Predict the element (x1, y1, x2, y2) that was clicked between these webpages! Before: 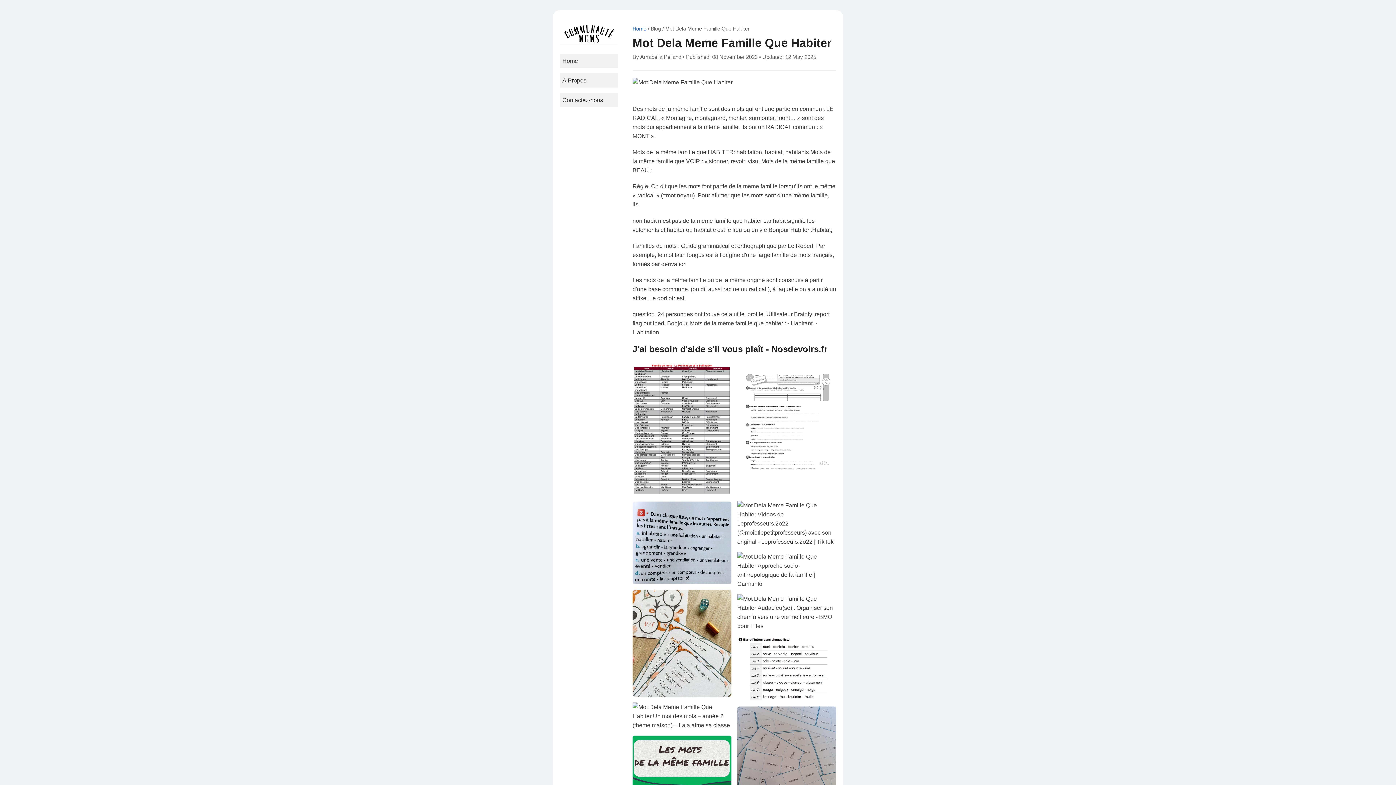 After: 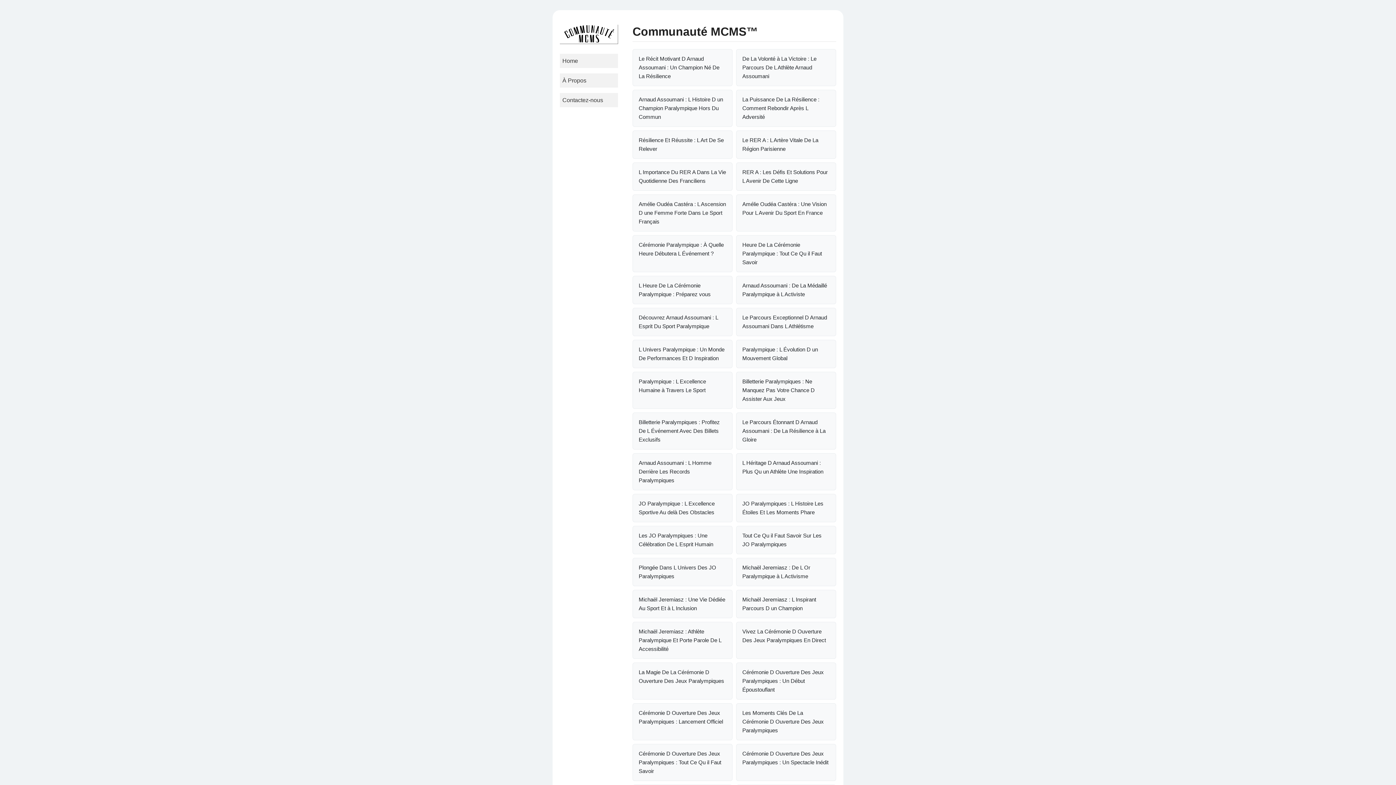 Action: label: Home bbox: (560, 53, 618, 68)